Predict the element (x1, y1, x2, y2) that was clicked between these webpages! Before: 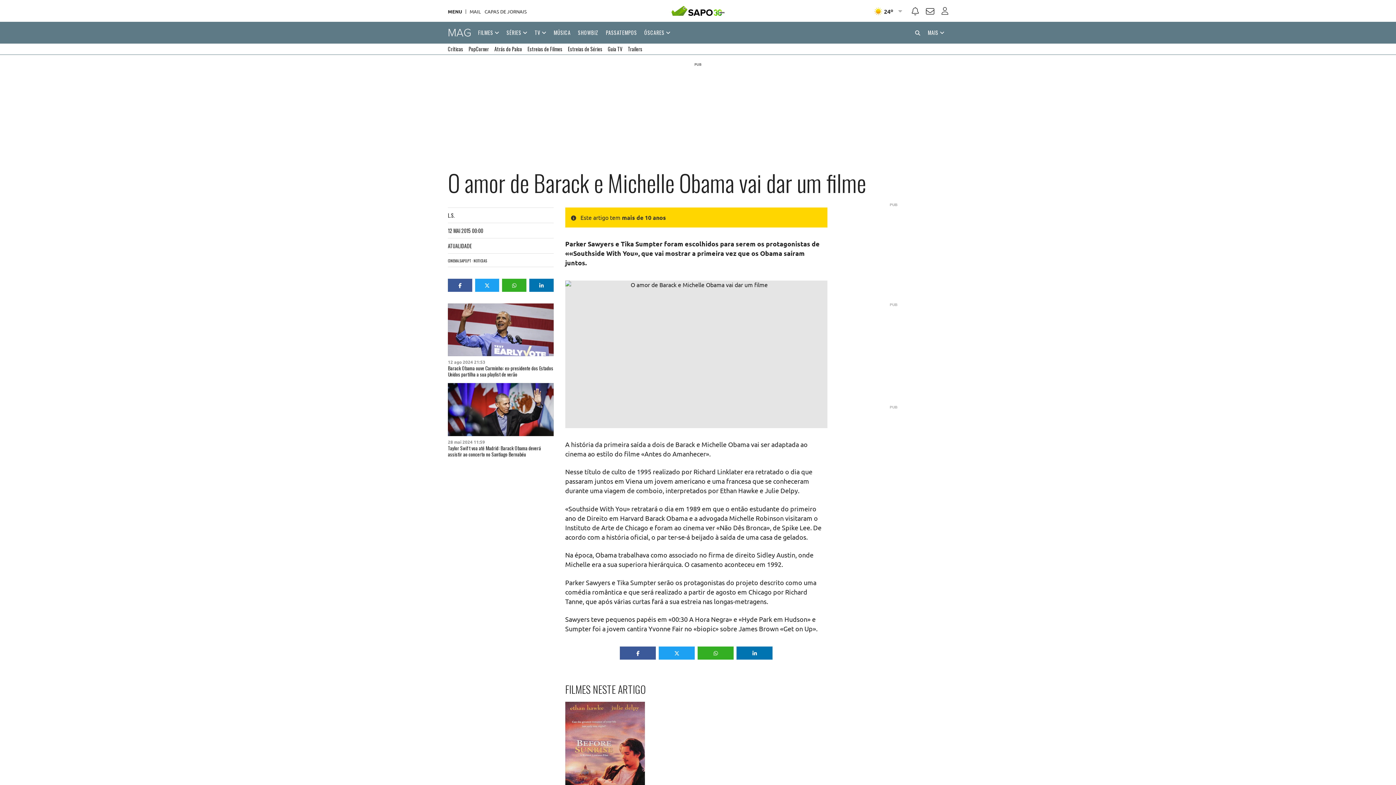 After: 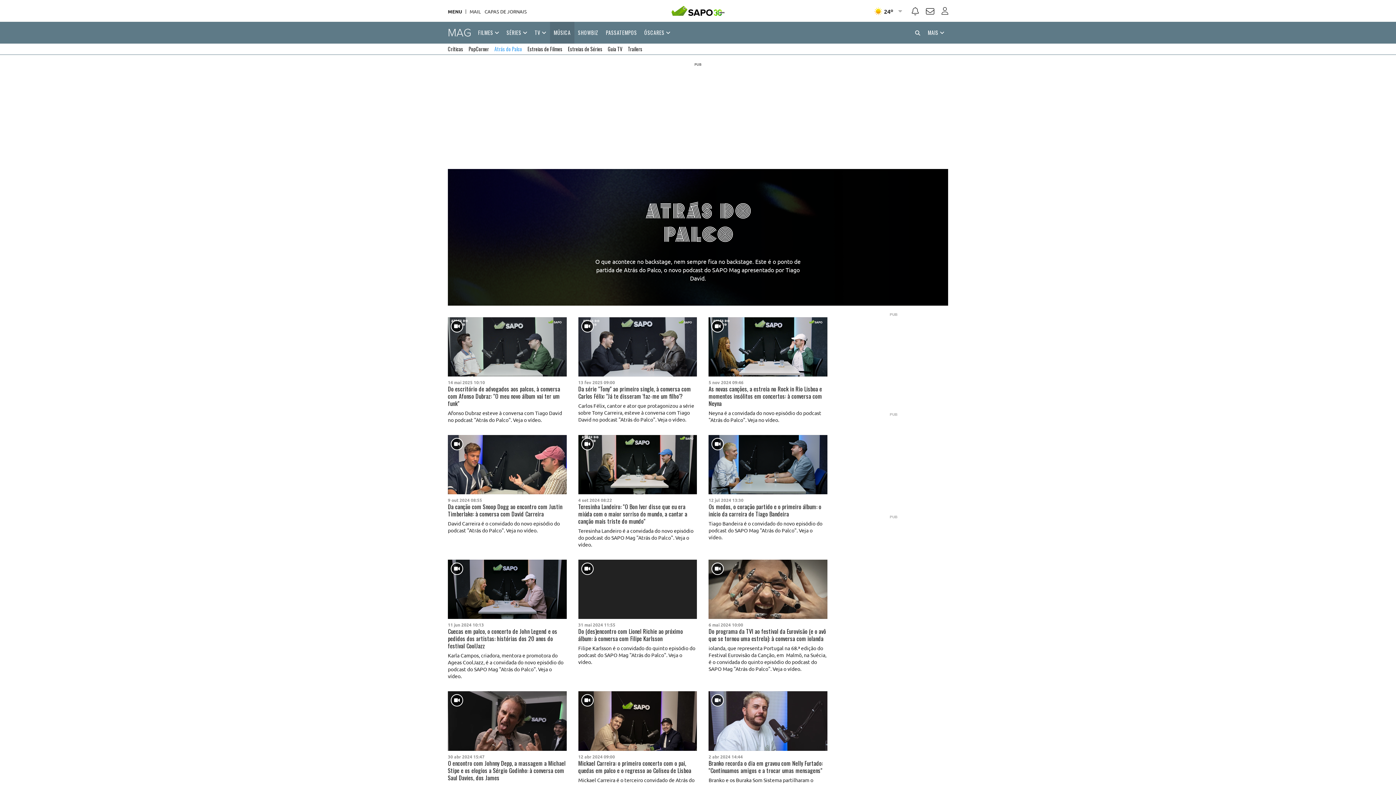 Action: label: Atrás do Palco bbox: (494, 43, 522, 54)